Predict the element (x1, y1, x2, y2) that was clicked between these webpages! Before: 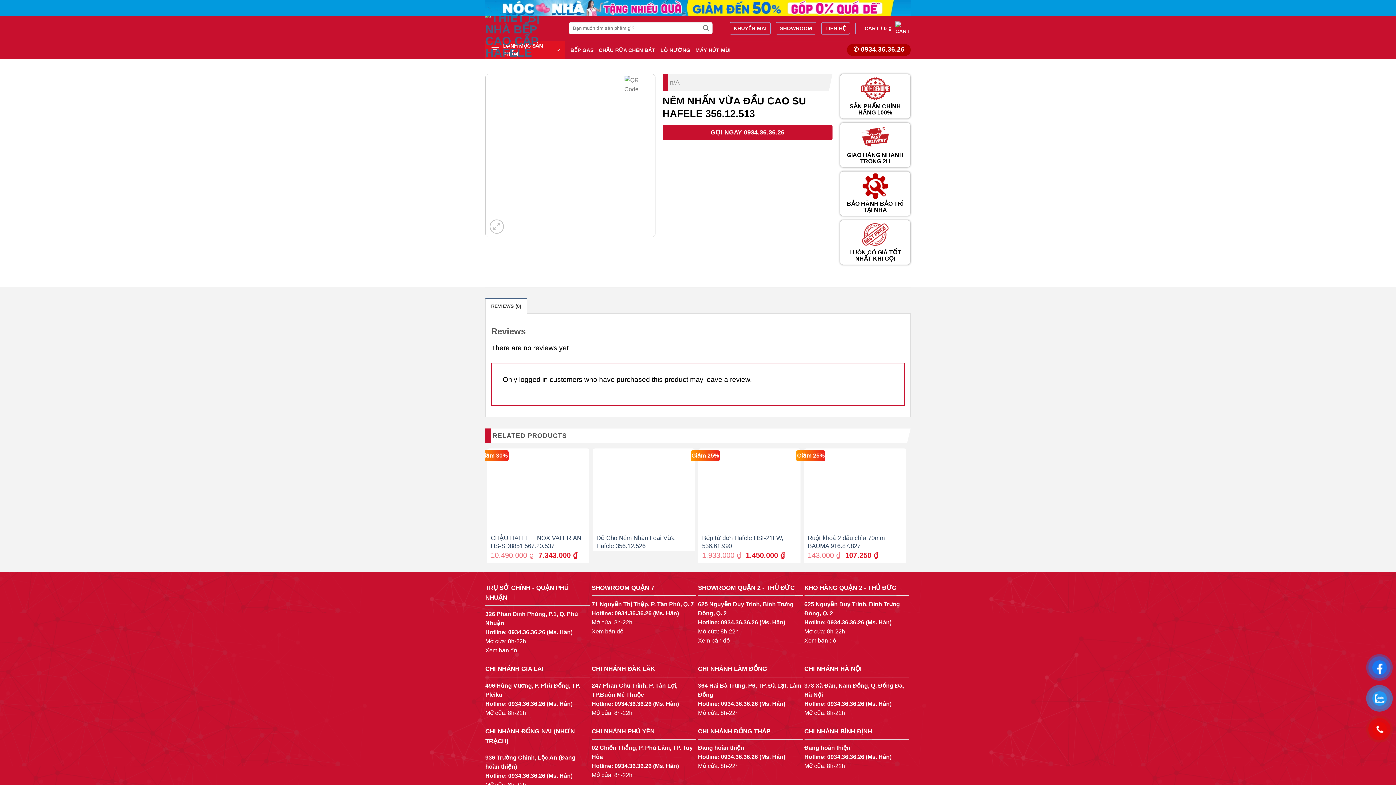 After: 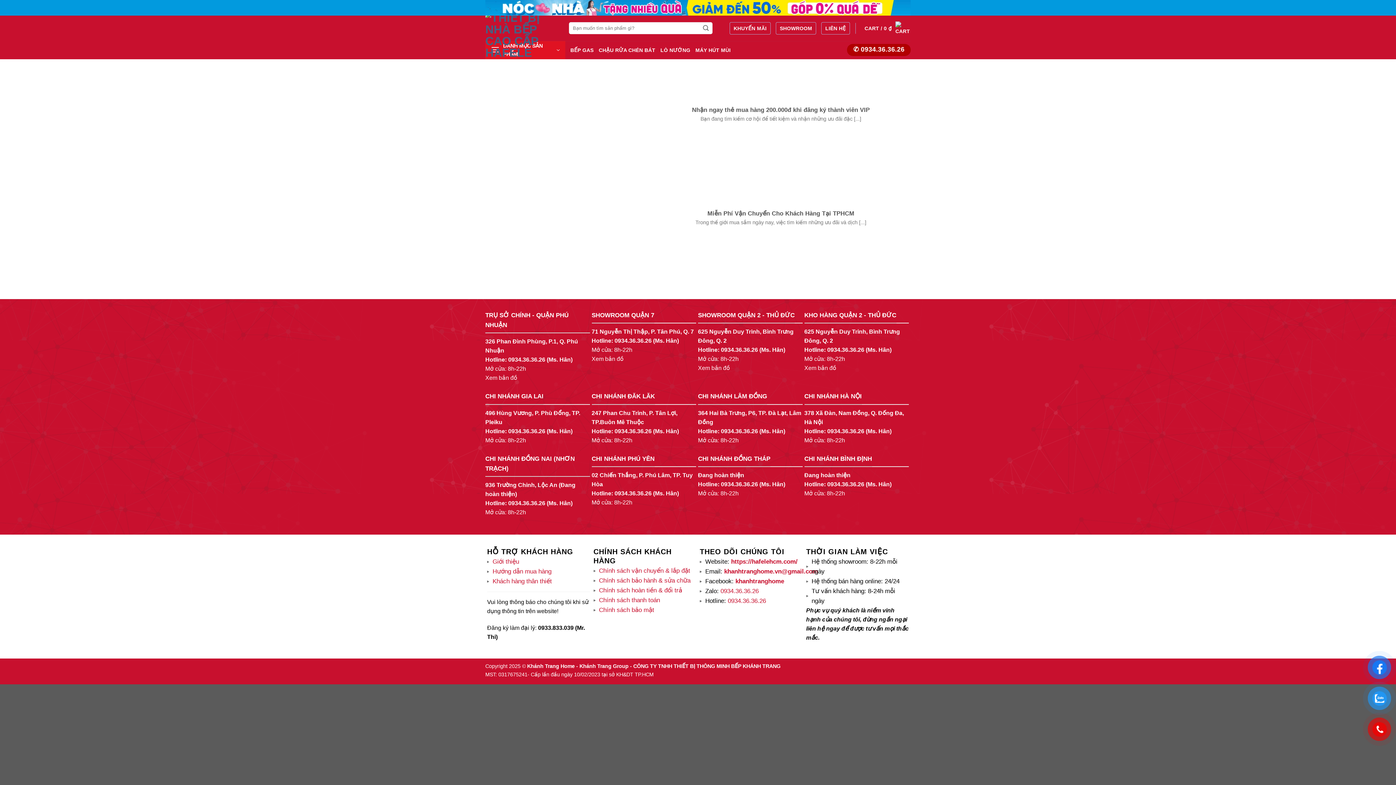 Action: label: KHUYẾN MÃI bbox: (729, 22, 770, 34)